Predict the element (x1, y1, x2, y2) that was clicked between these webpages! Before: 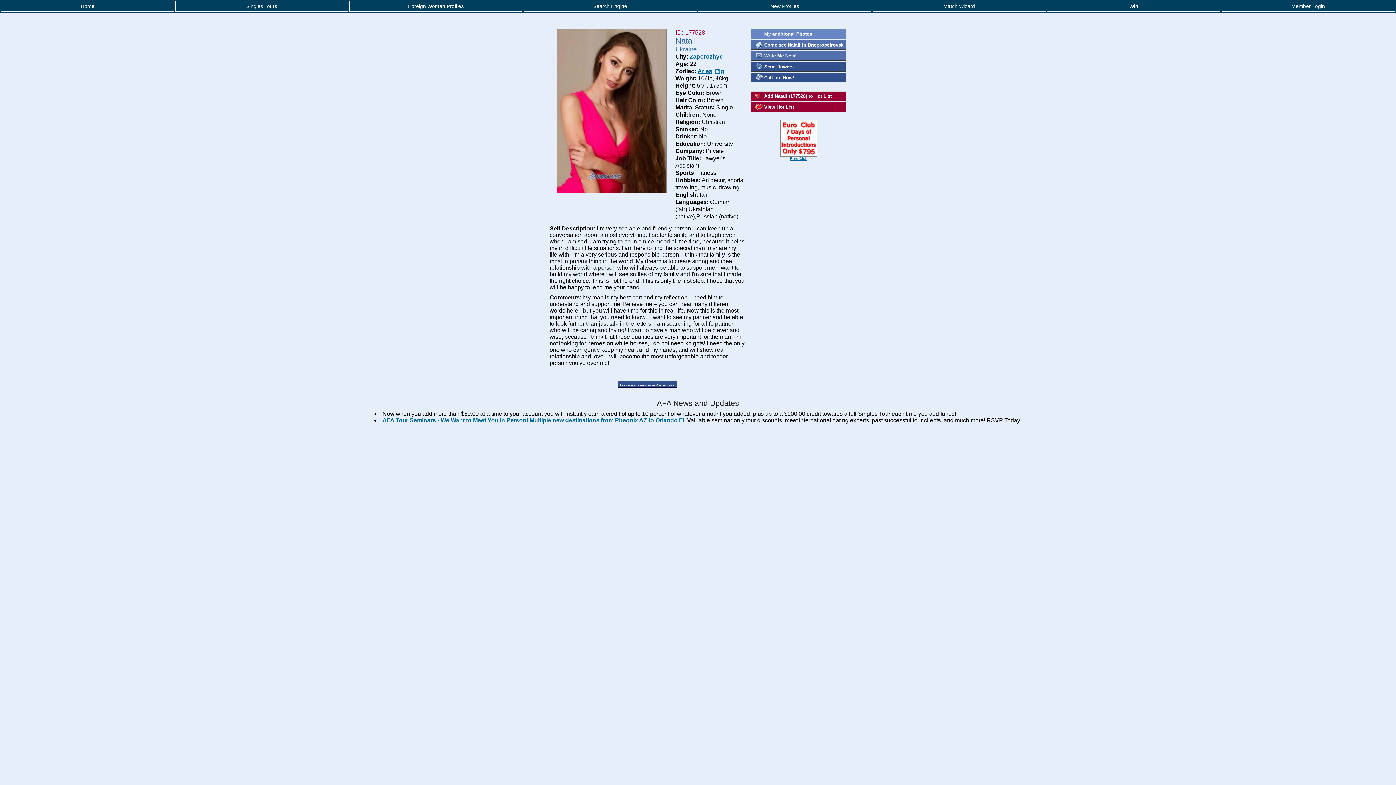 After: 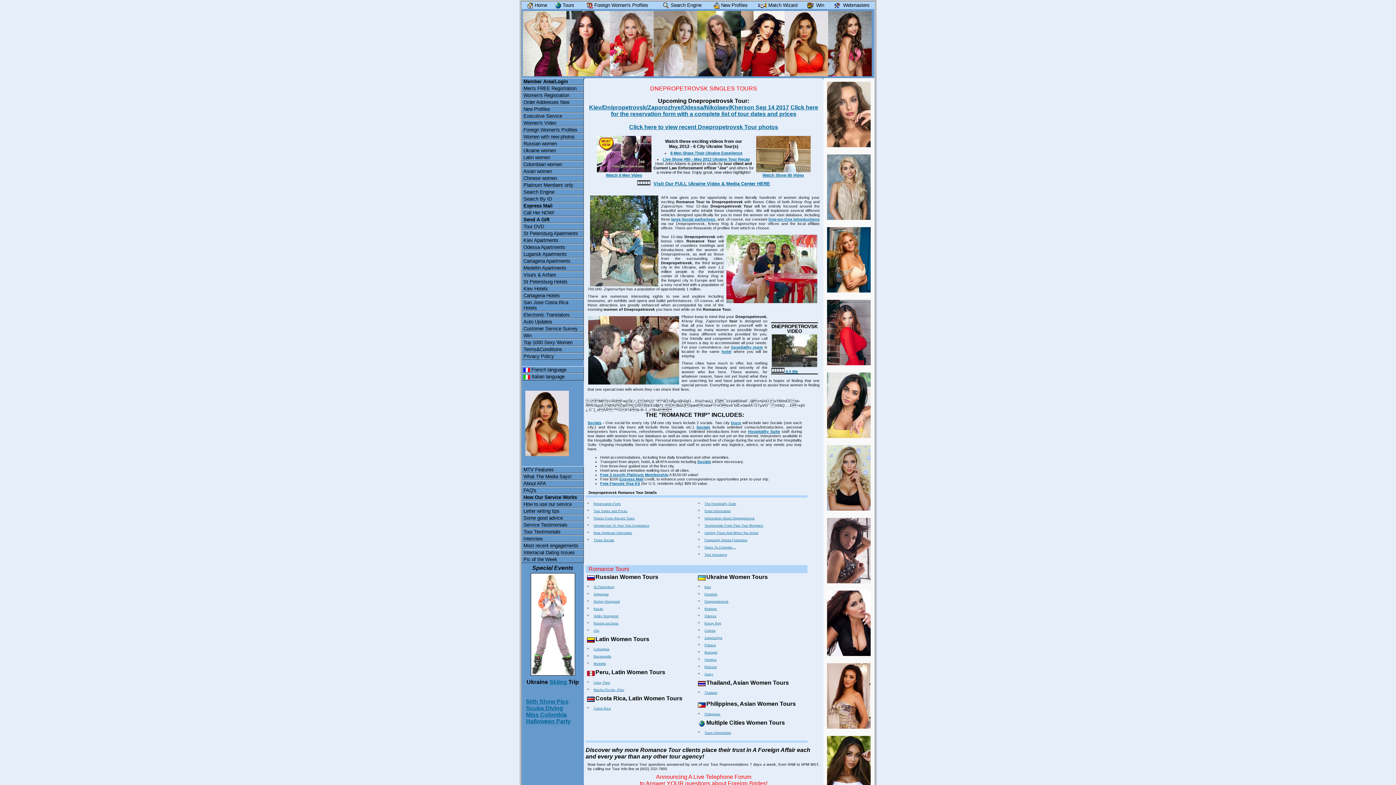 Action: label: Come see Natali in Dnepropetrovsk bbox: (751, 40, 846, 49)